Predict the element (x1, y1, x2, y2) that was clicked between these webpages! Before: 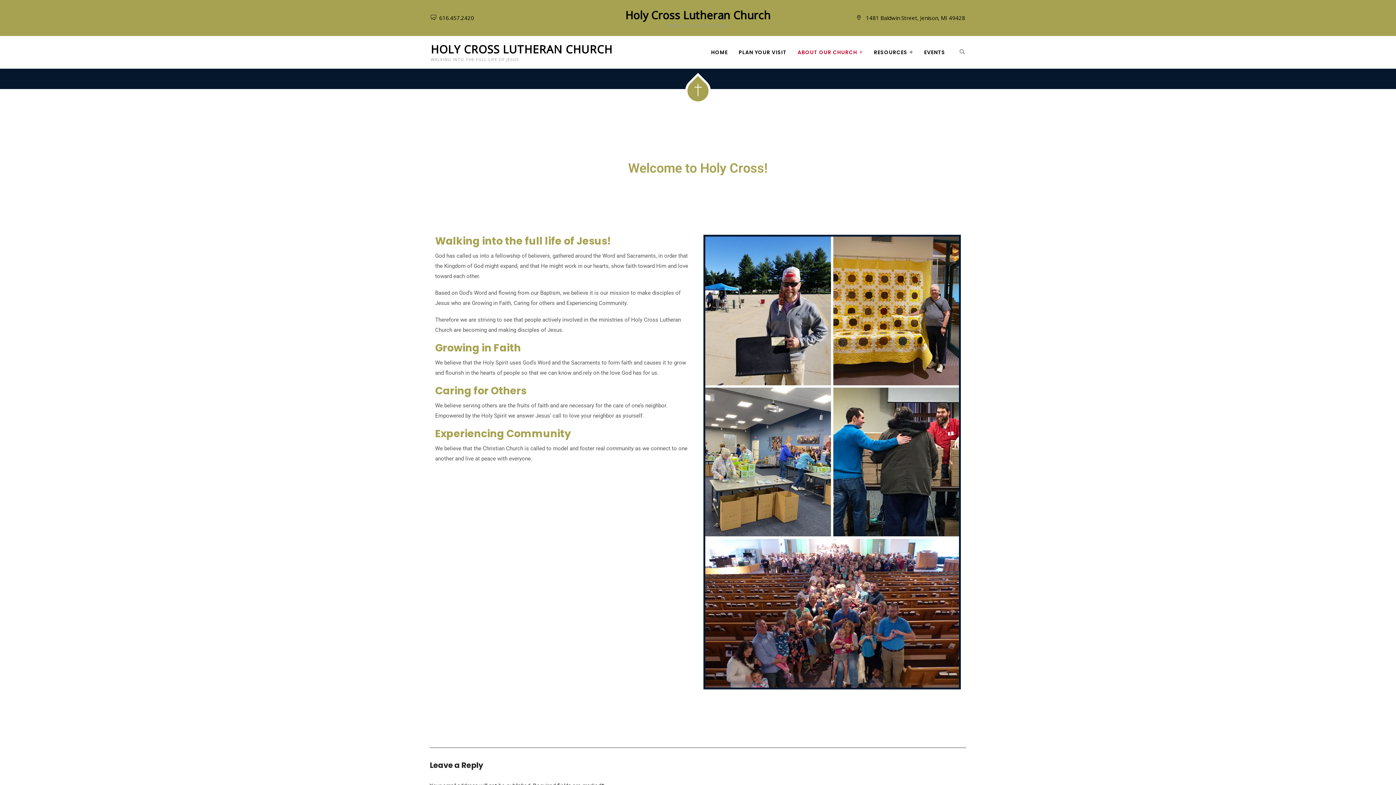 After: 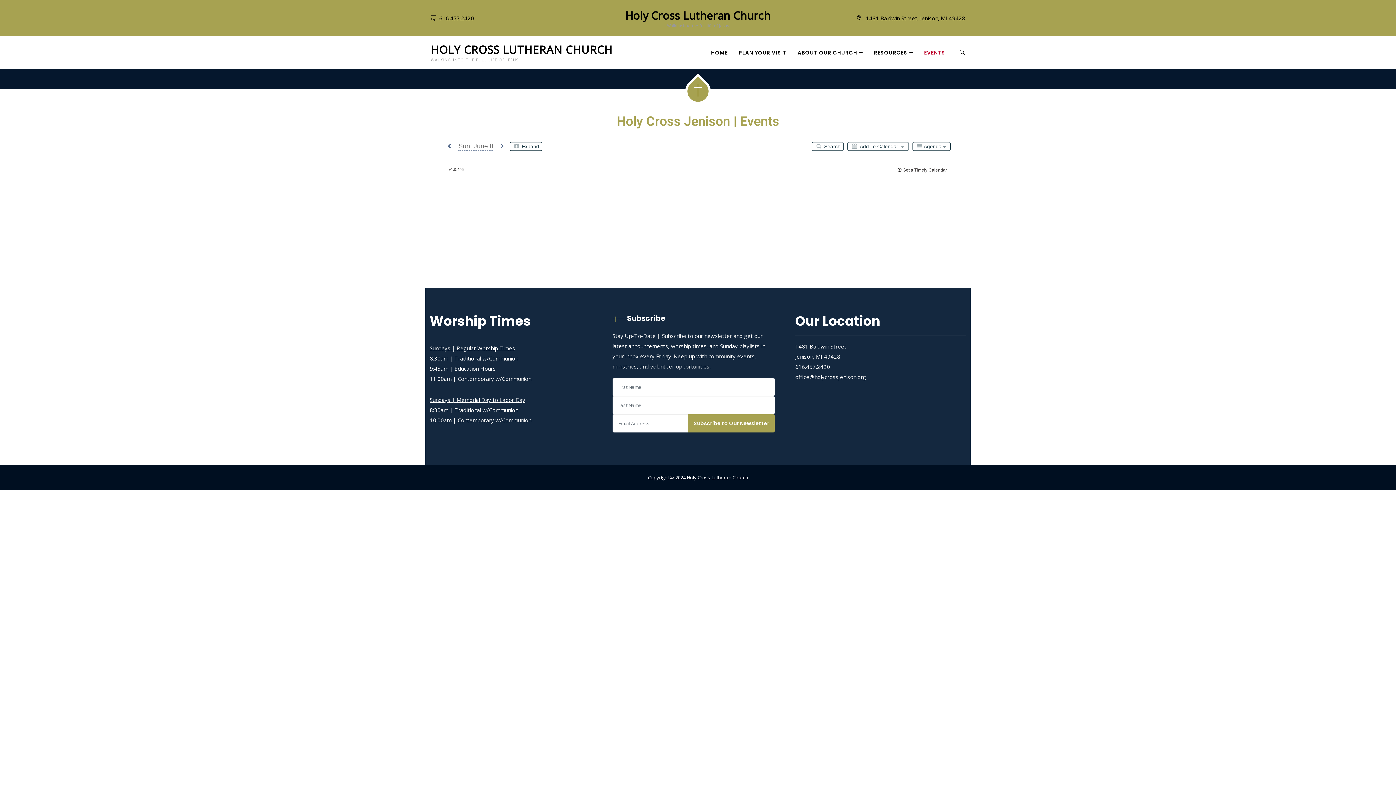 Action: label: EVENTS bbox: (918, 36, 945, 68)